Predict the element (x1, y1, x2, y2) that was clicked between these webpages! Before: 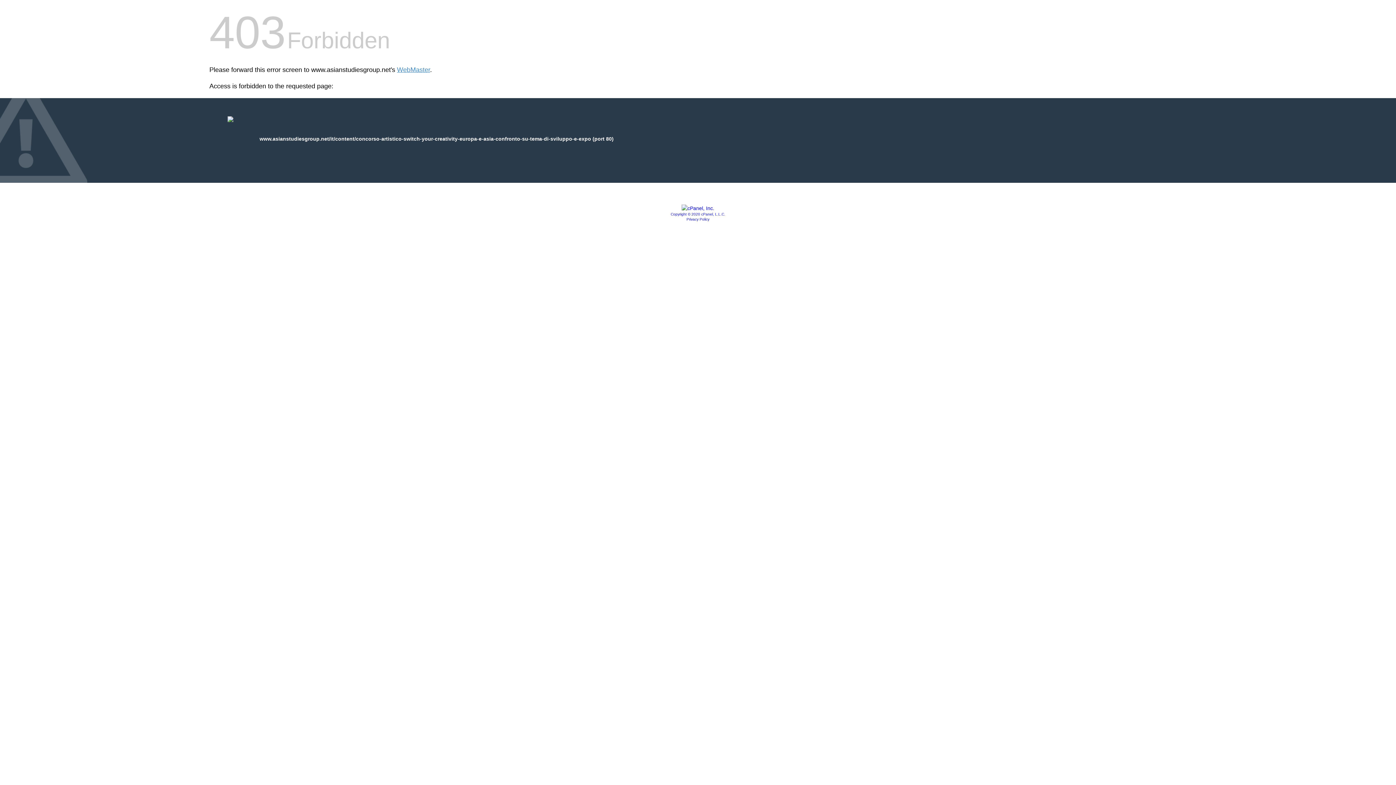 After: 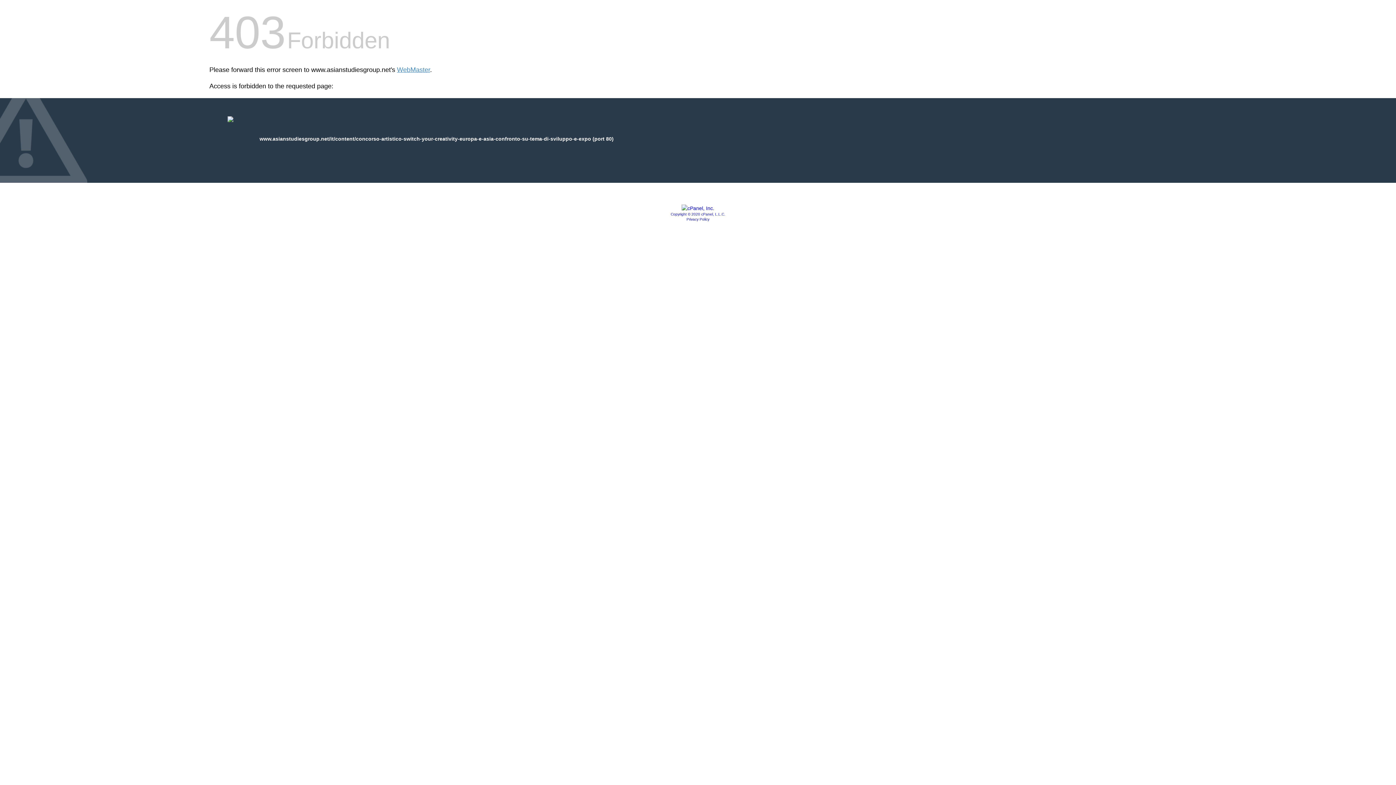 Action: bbox: (686, 217, 709, 221) label: Privacy Policy